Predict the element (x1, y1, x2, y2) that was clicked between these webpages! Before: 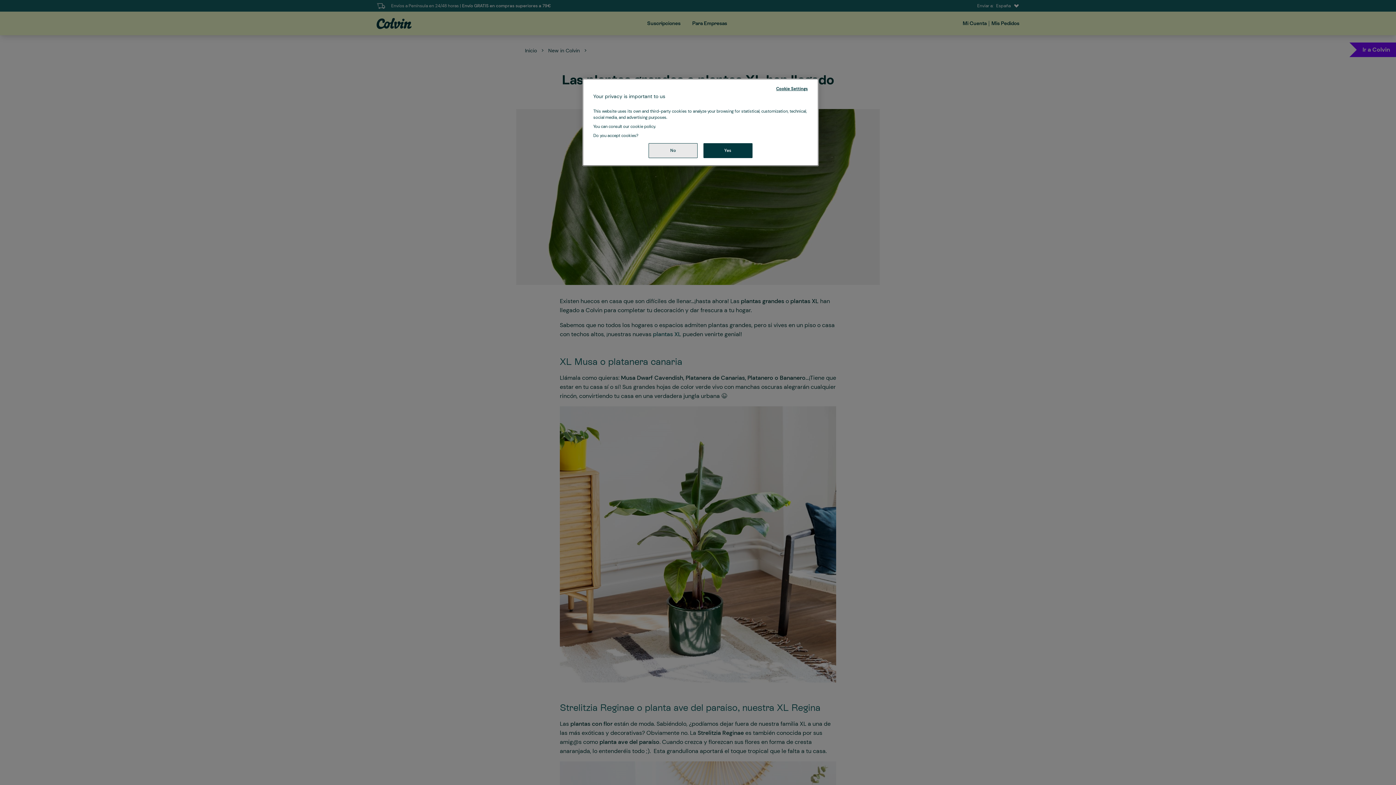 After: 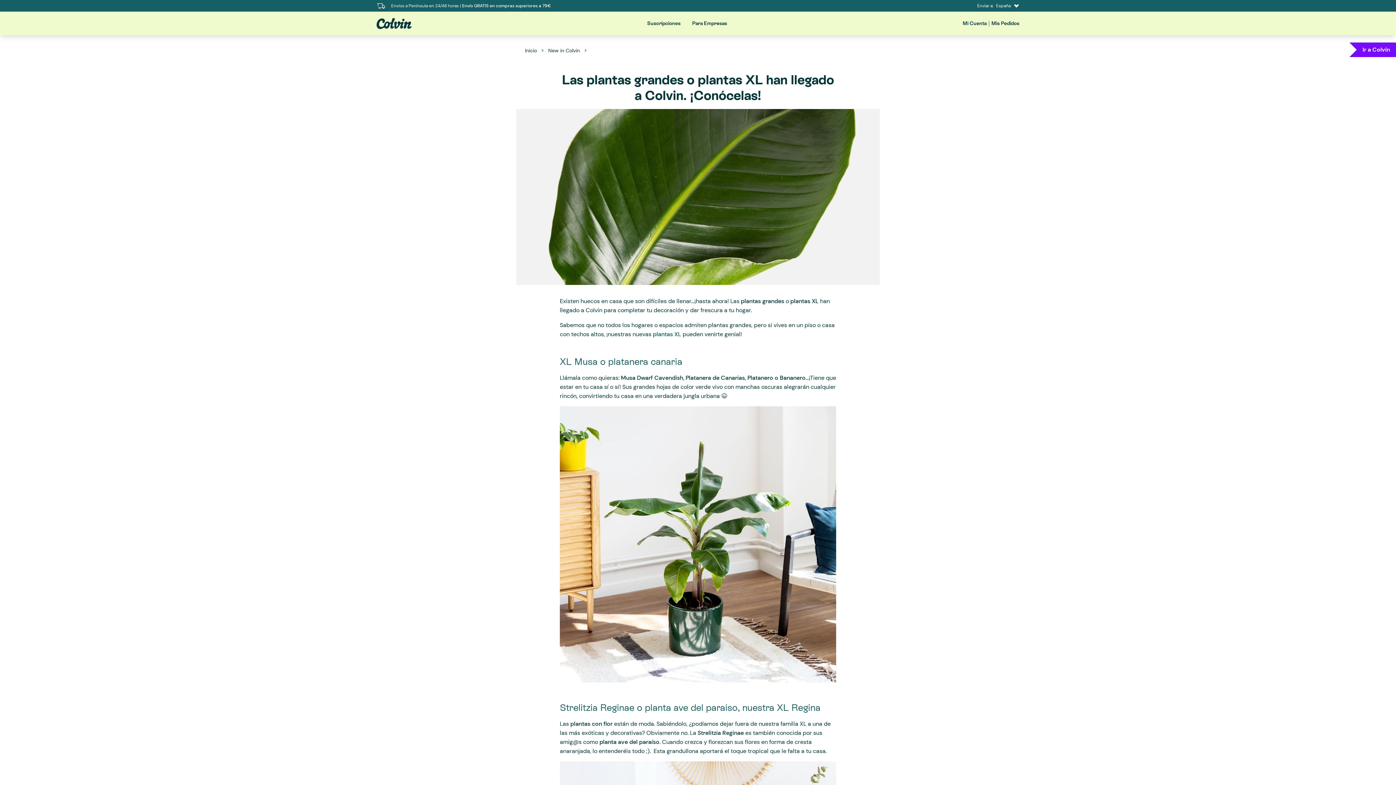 Action: bbox: (648, 143, 697, 158) label: No